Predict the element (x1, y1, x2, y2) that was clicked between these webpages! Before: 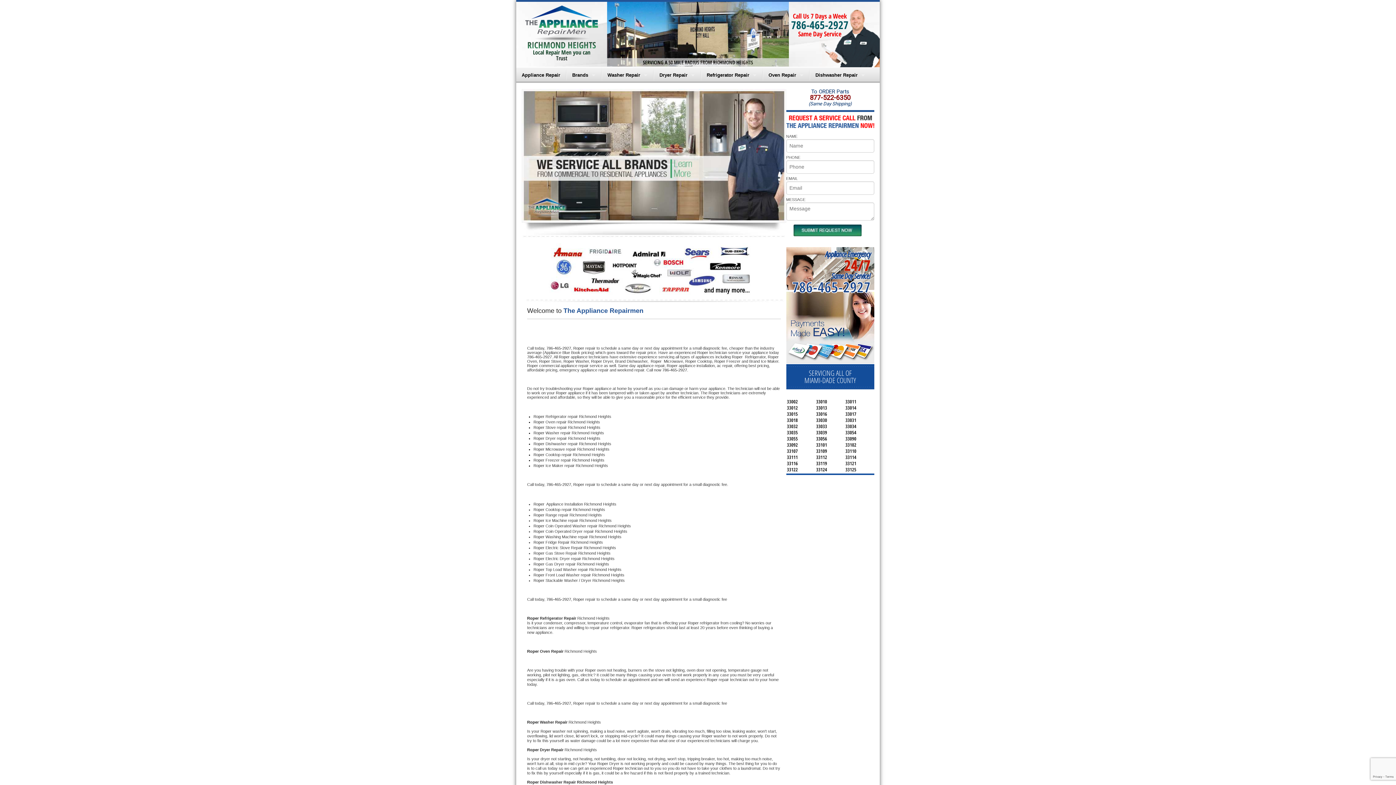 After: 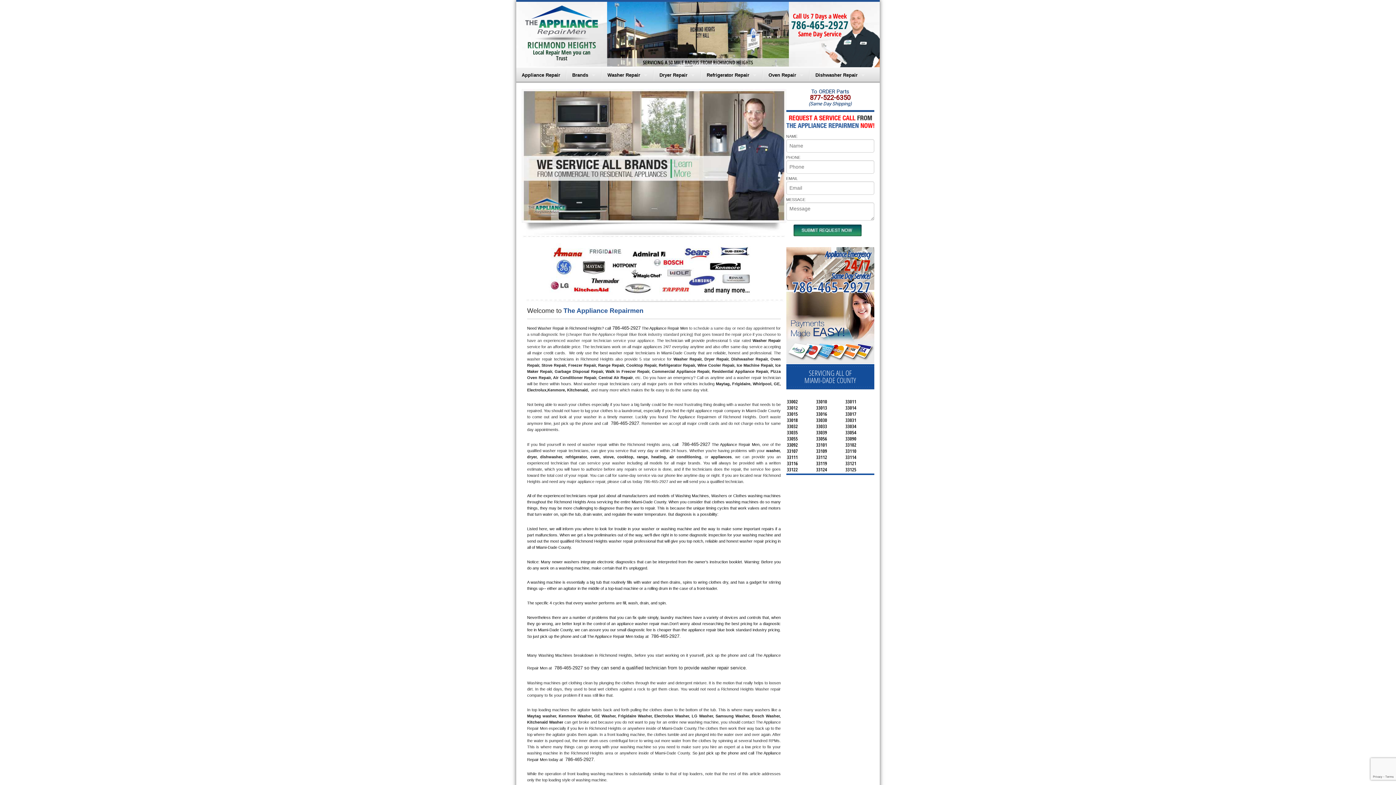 Action: label: Washer Repair bbox: (602, 67, 653, 82)